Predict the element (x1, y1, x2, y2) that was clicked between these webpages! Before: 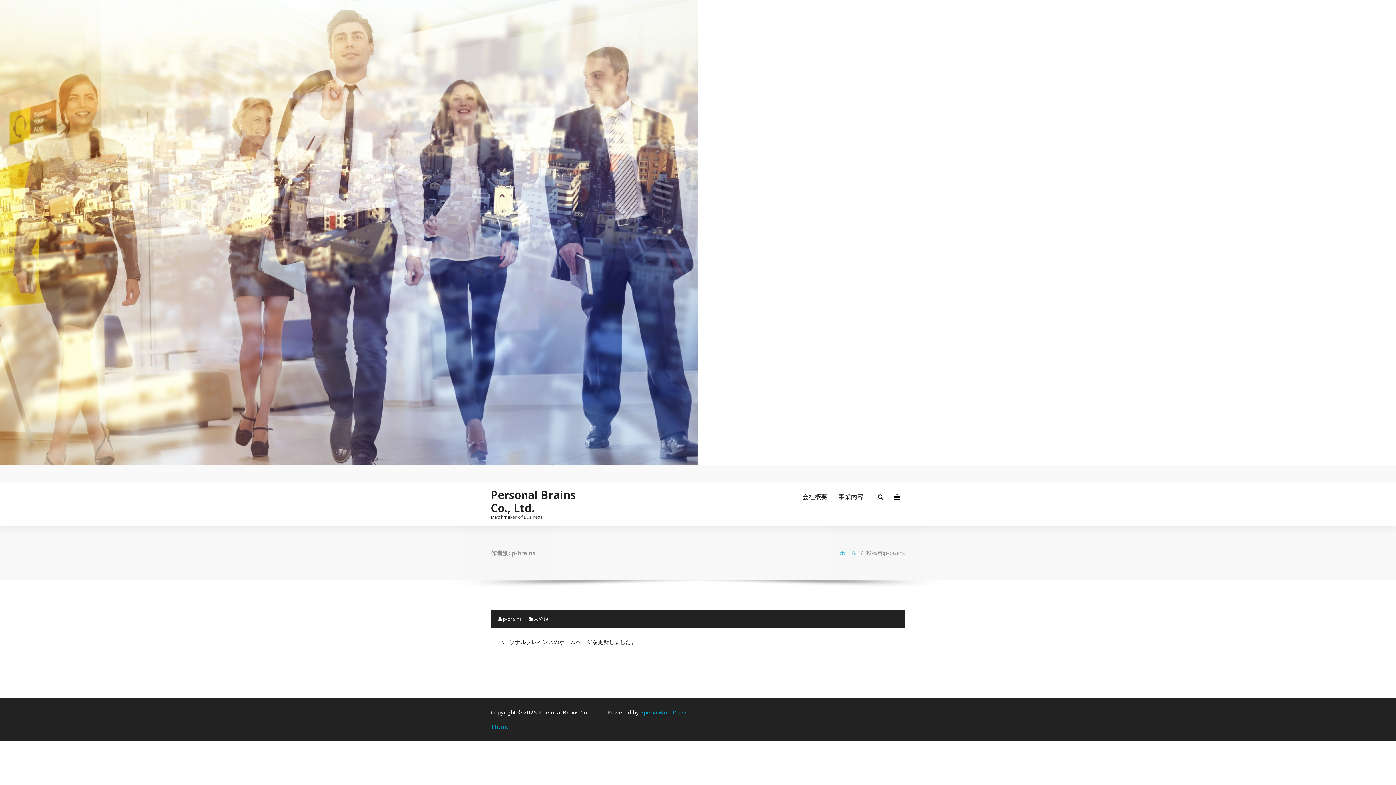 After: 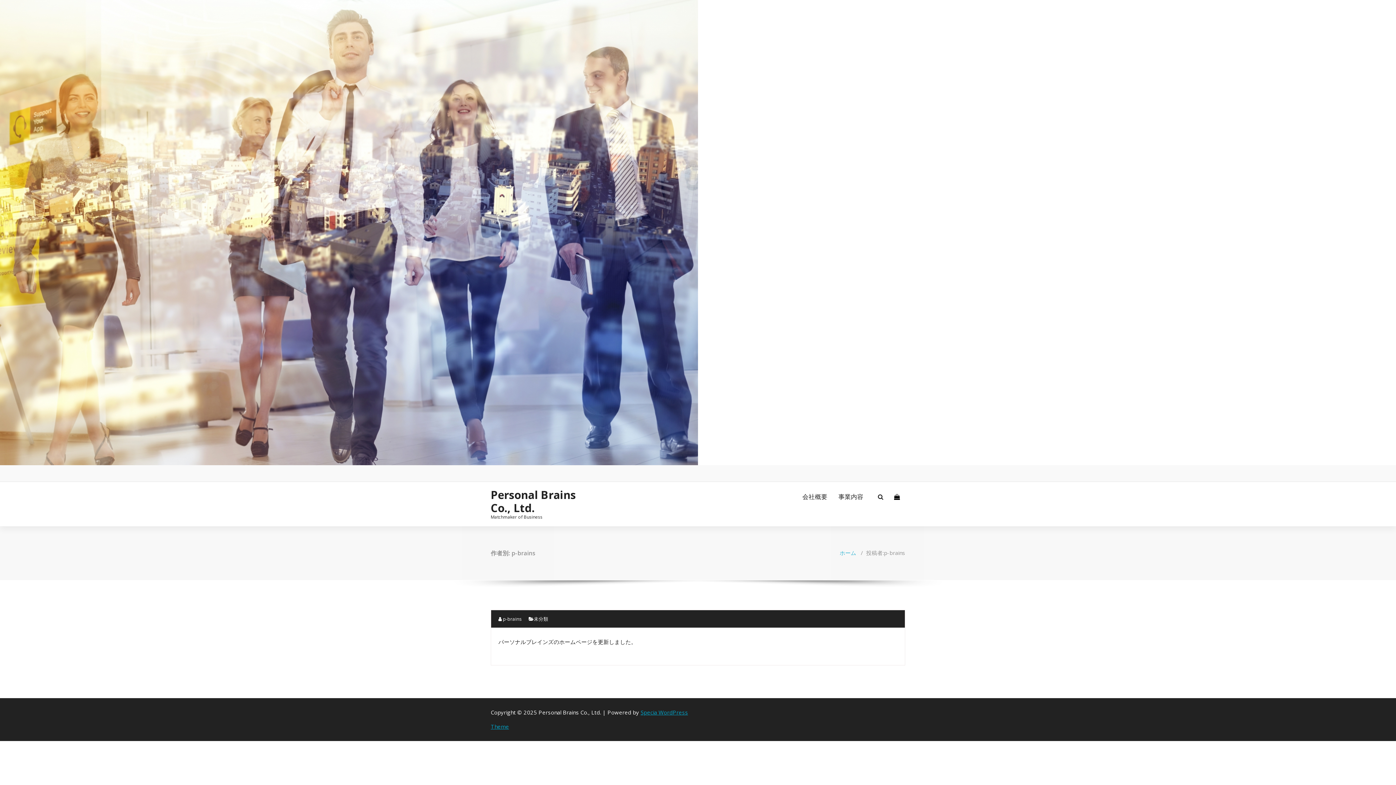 Action: label:  p-brains bbox: (498, 616, 522, 622)